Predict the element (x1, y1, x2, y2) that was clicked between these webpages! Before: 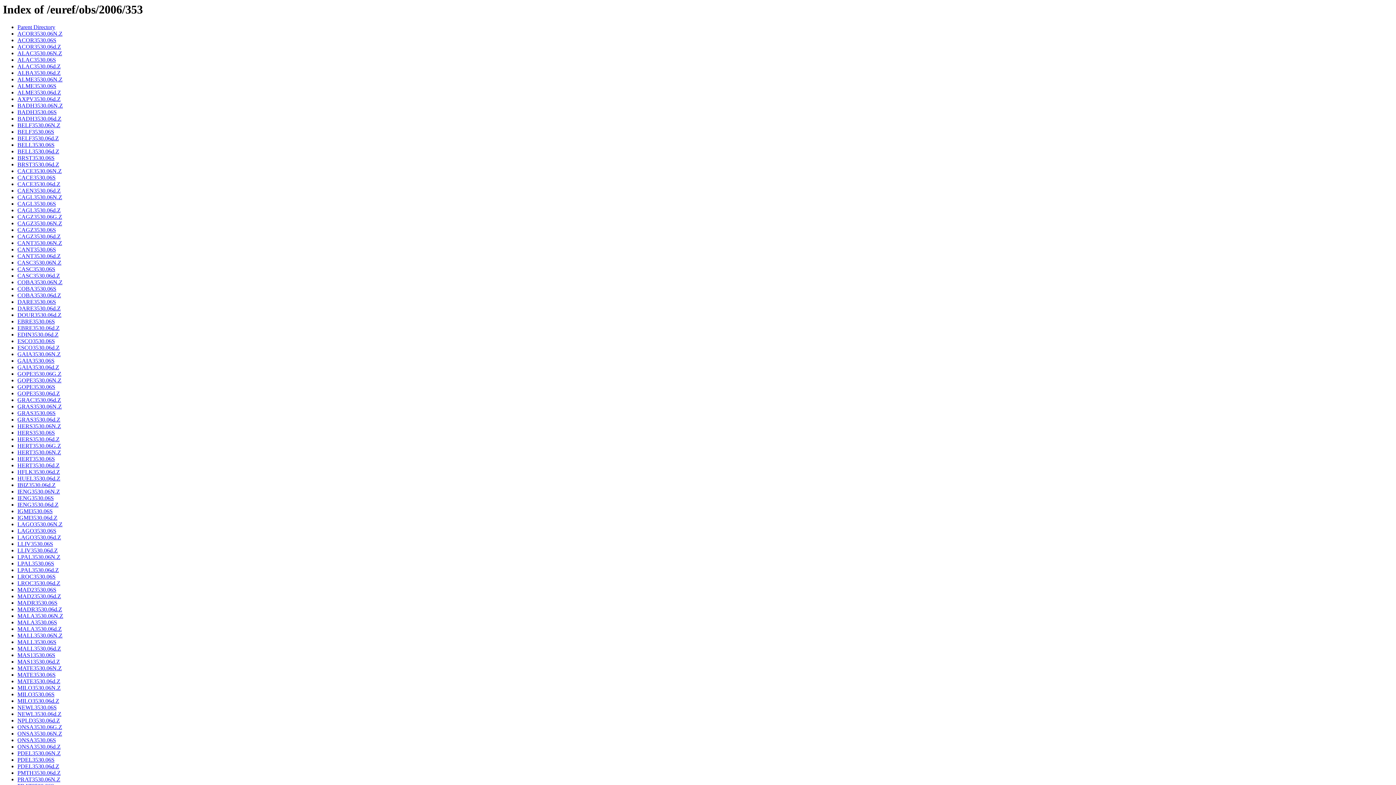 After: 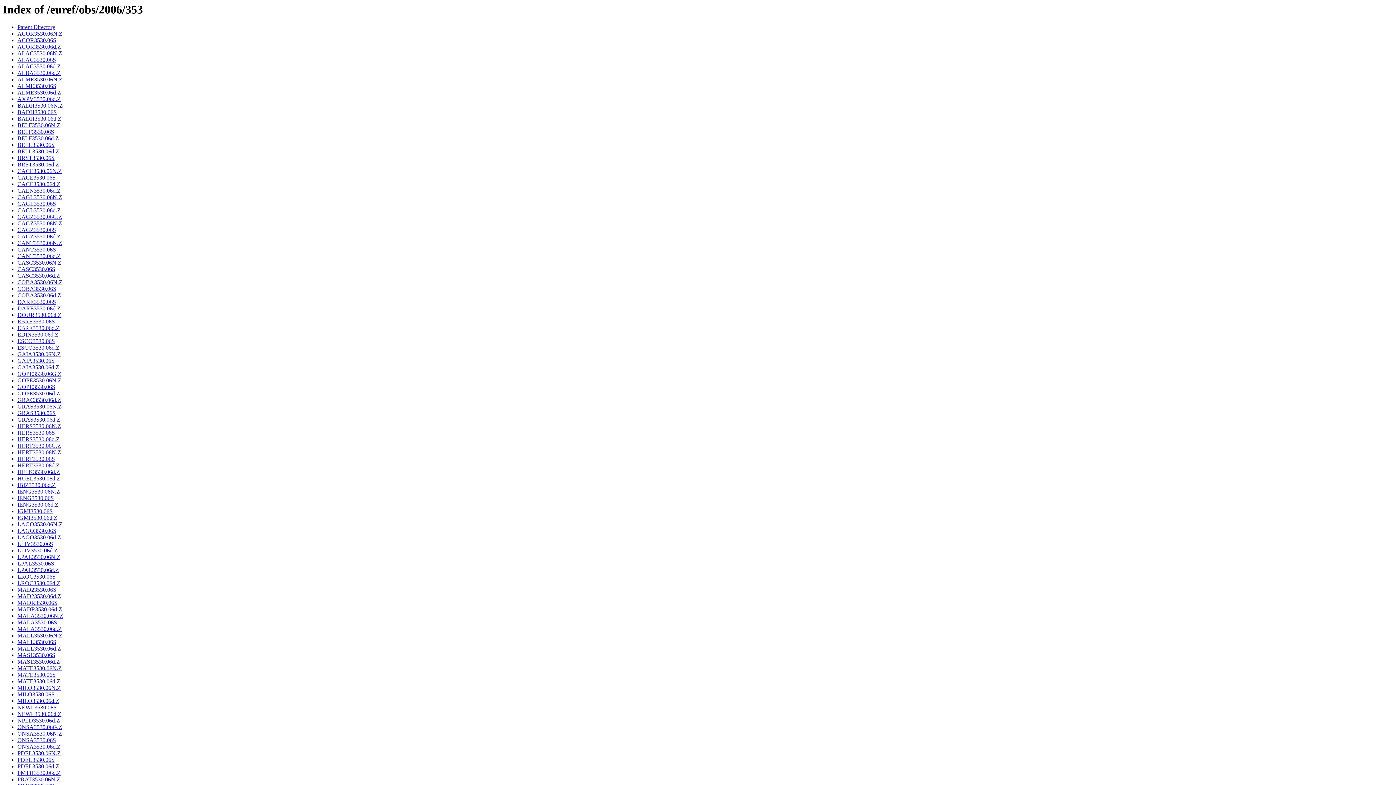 Action: label: HUEL3530.06d.Z bbox: (17, 475, 60, 481)